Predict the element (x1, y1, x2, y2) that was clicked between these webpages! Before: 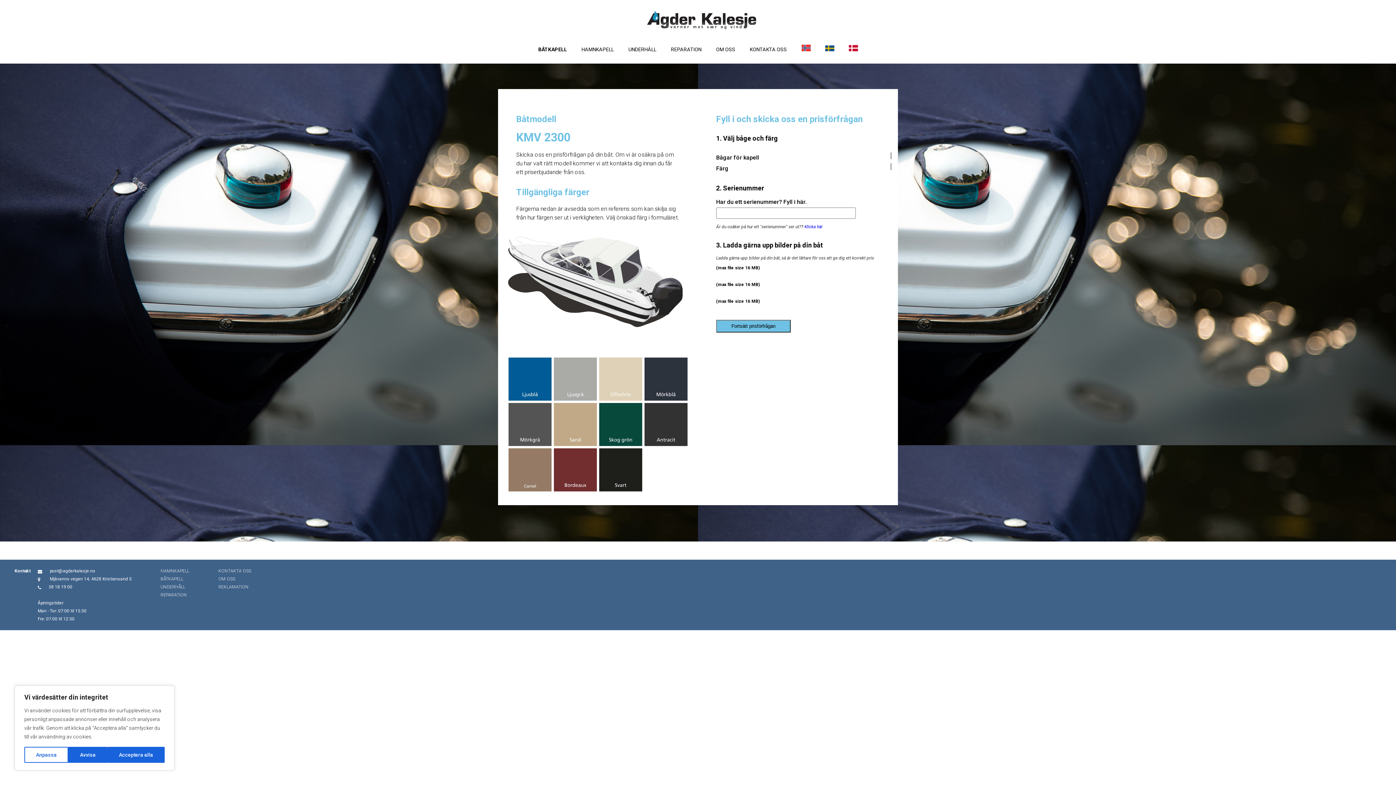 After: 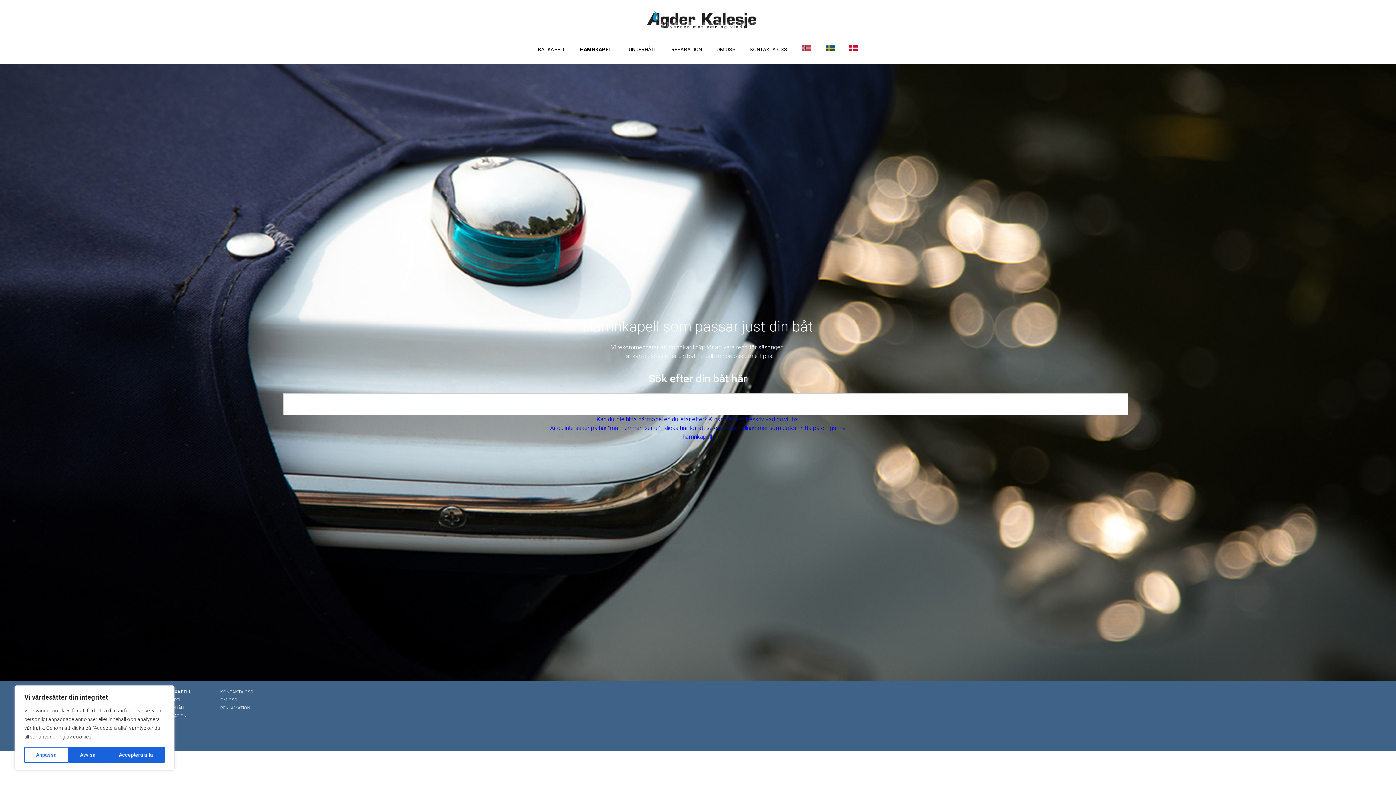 Action: label: HAMNKAPELL bbox: (581, 40, 614, 56)